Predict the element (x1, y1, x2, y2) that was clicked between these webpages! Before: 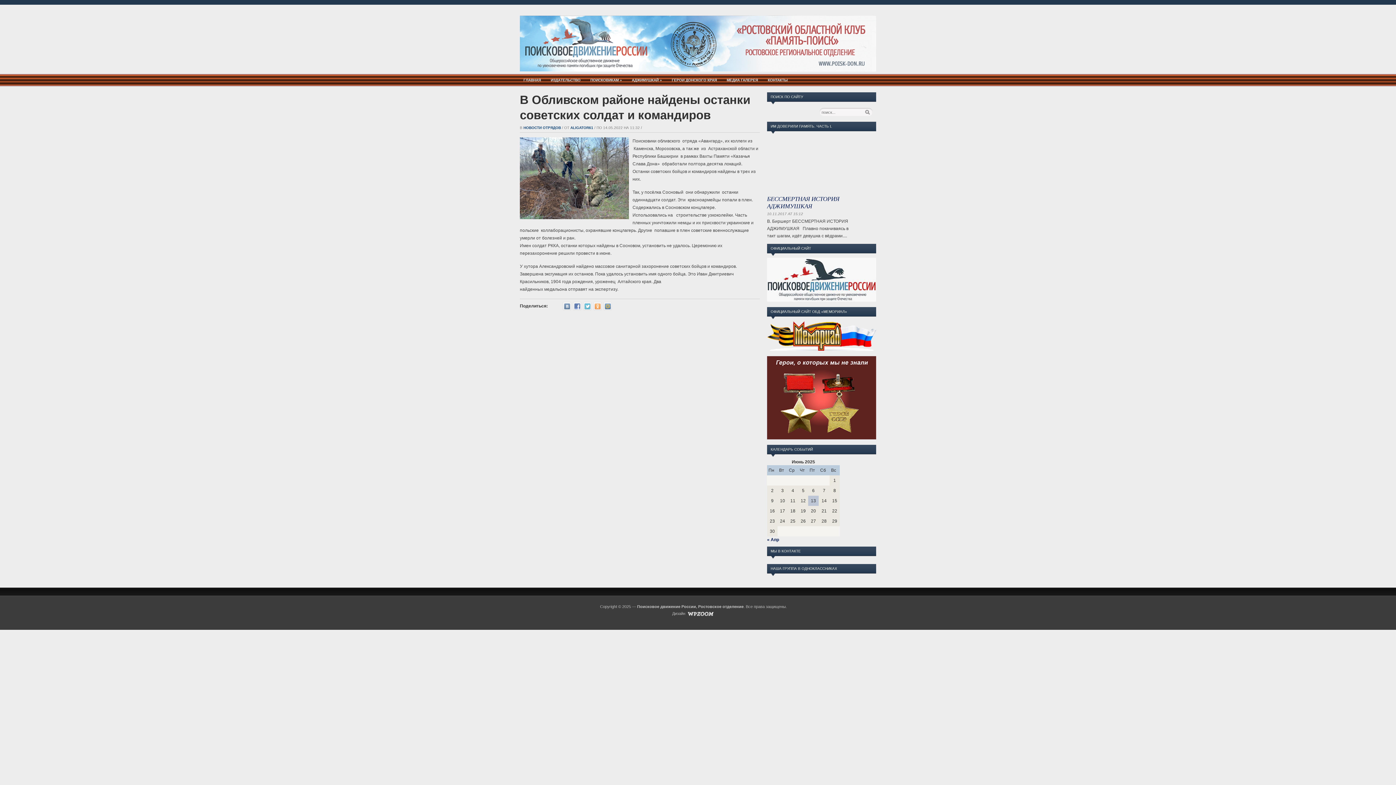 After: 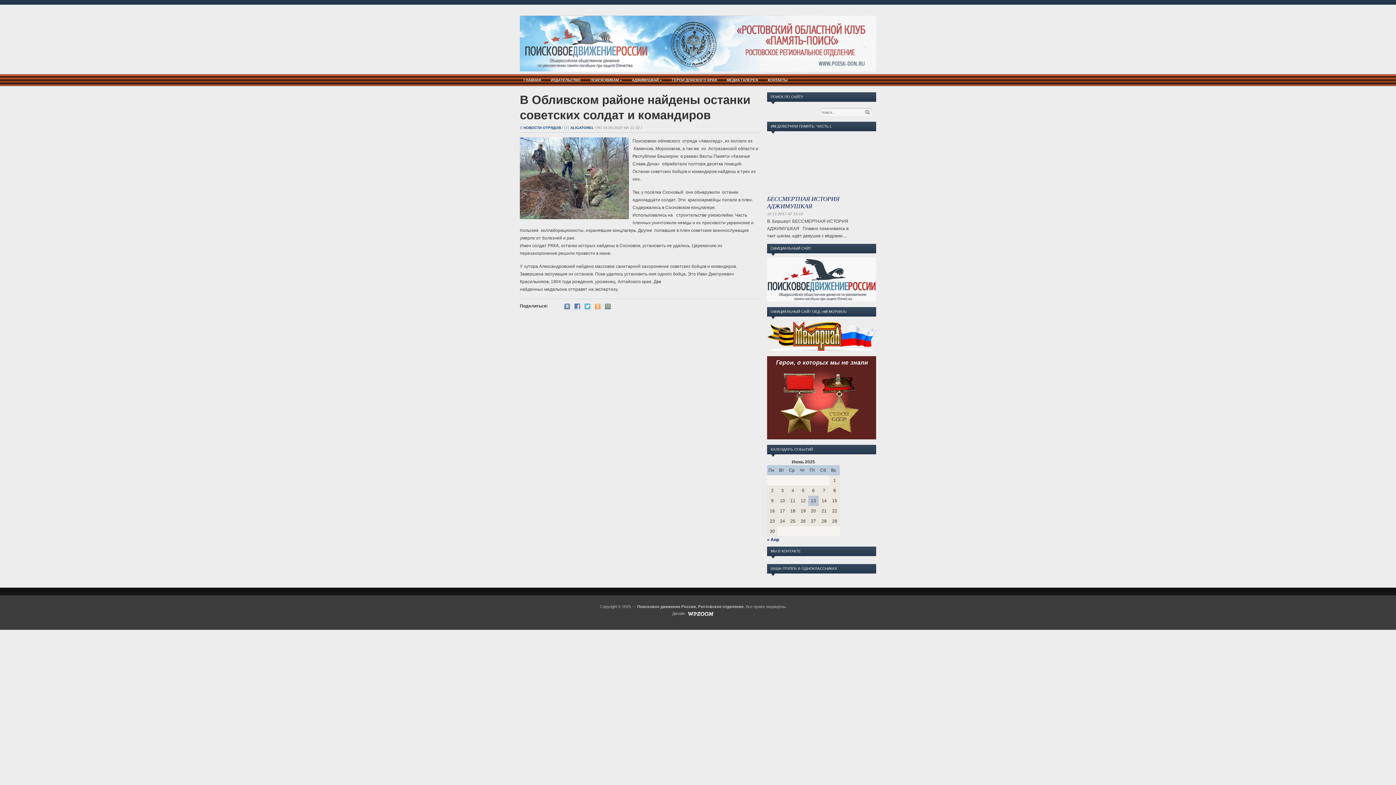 Action: bbox: (686, 614, 714, 615)